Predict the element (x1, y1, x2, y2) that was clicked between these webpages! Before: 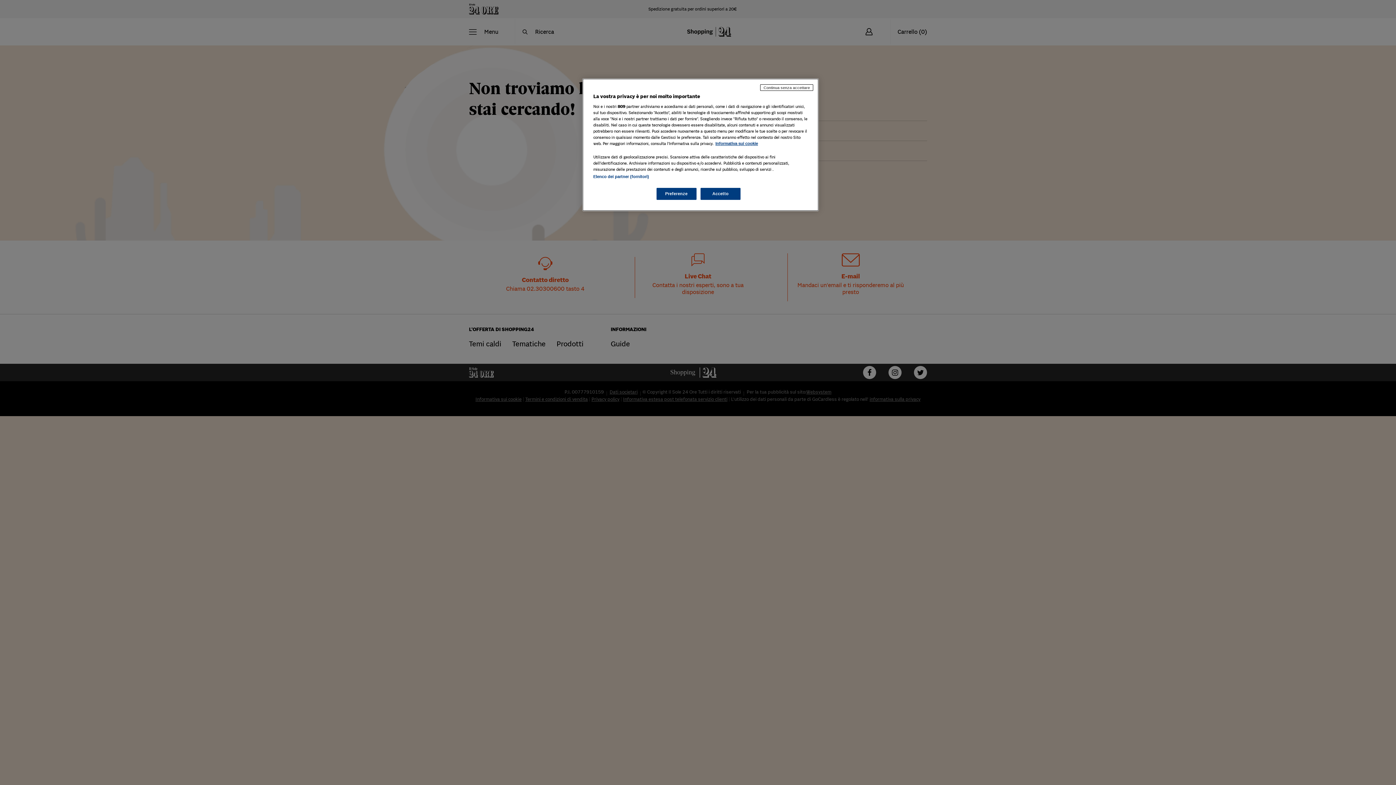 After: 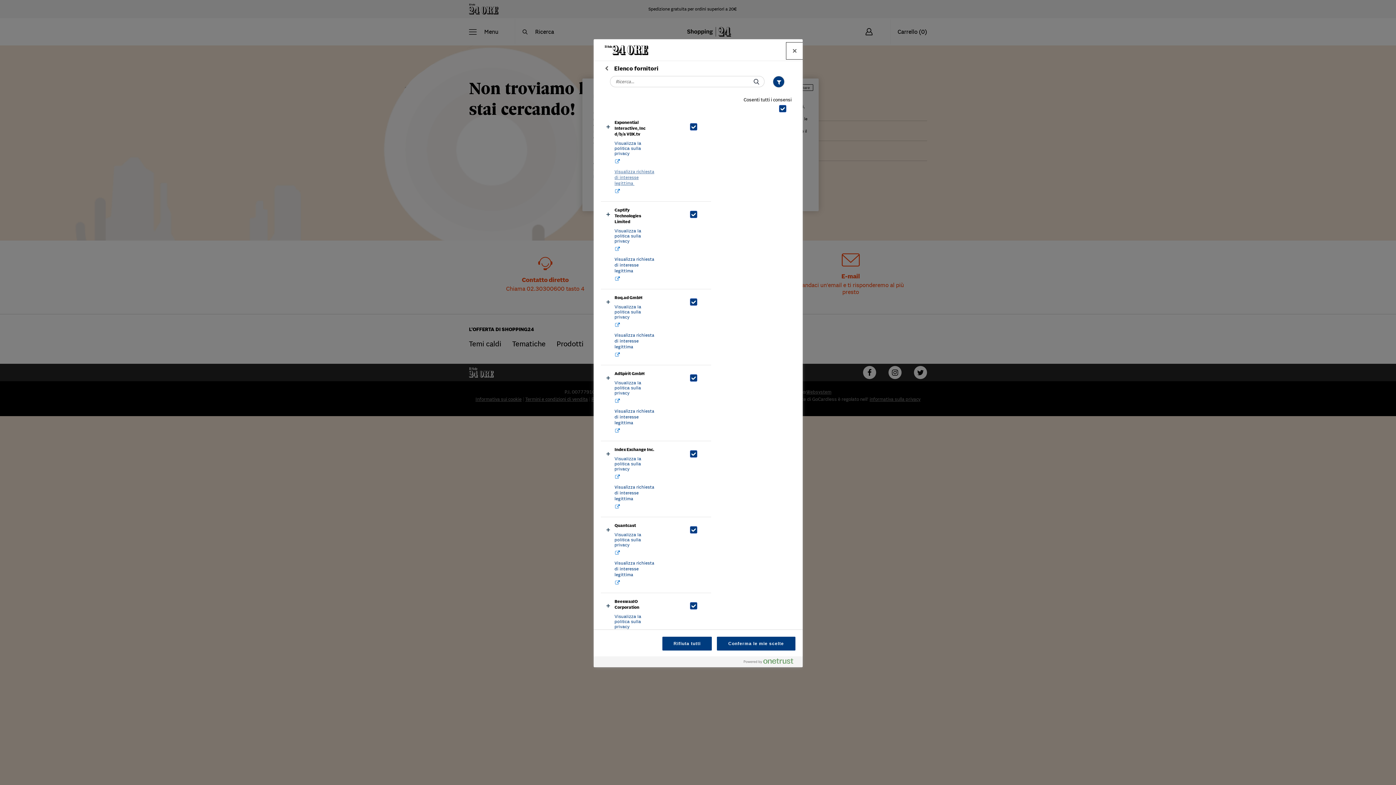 Action: label: Elenco dei partner (fornitori) bbox: (593, 174, 649, 178)